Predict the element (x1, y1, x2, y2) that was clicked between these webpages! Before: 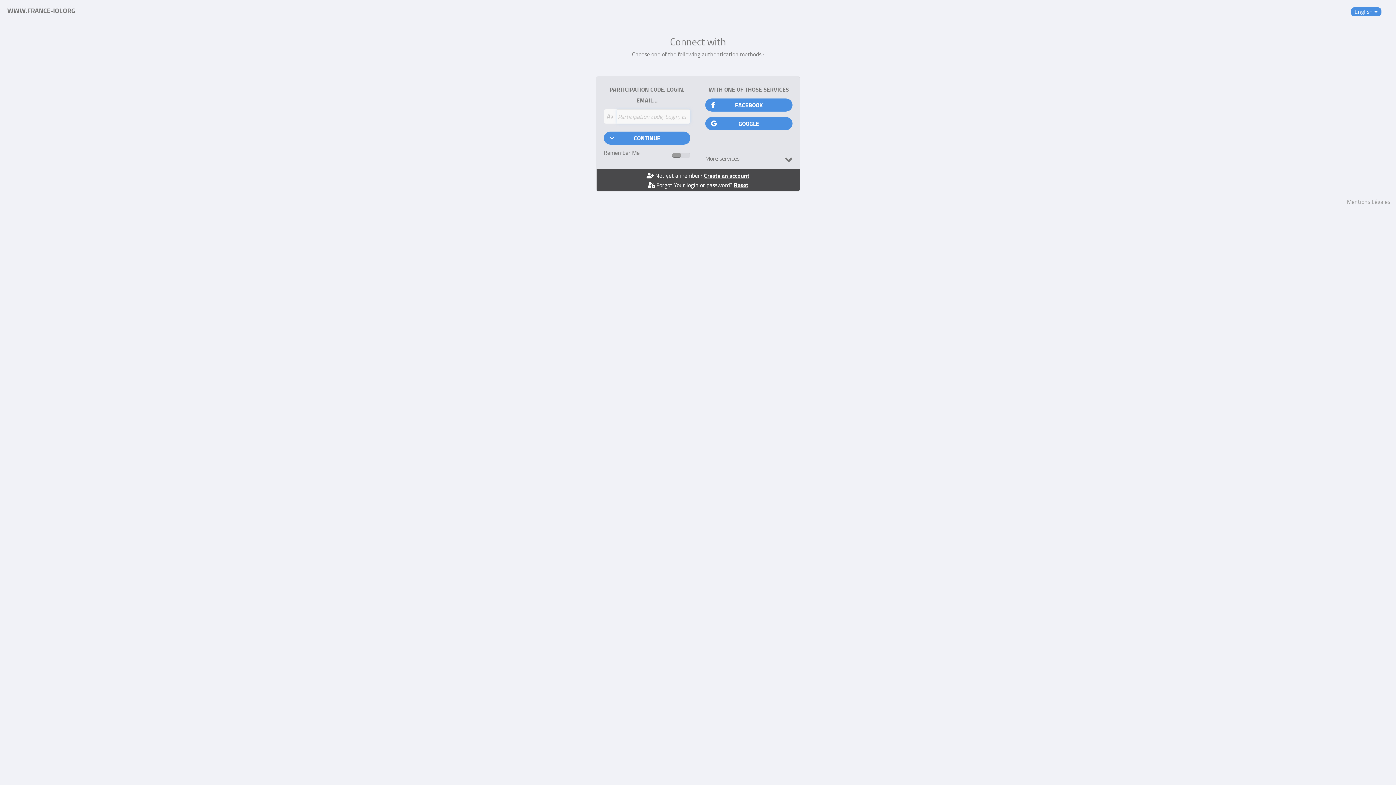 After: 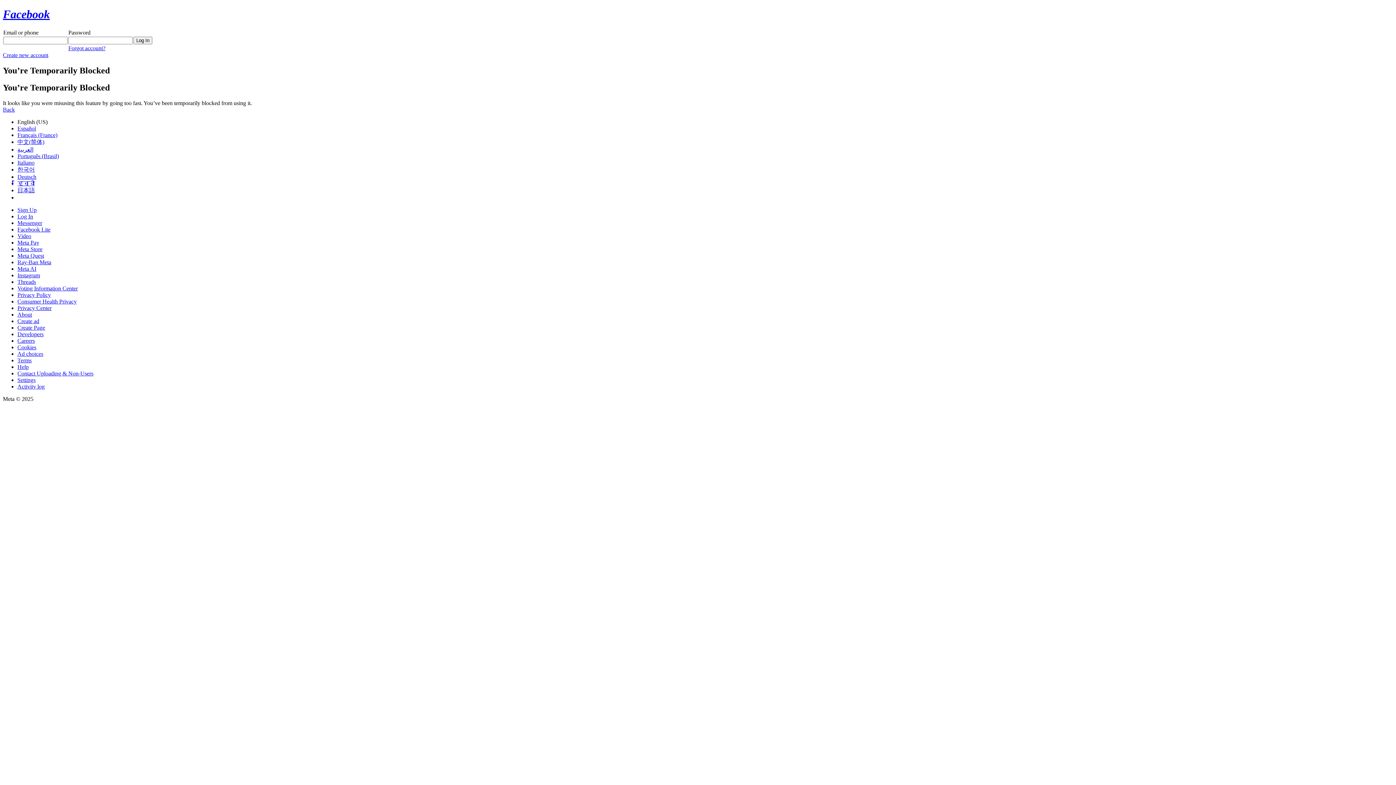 Action: bbox: (705, 98, 792, 111) label: FACEBOOK